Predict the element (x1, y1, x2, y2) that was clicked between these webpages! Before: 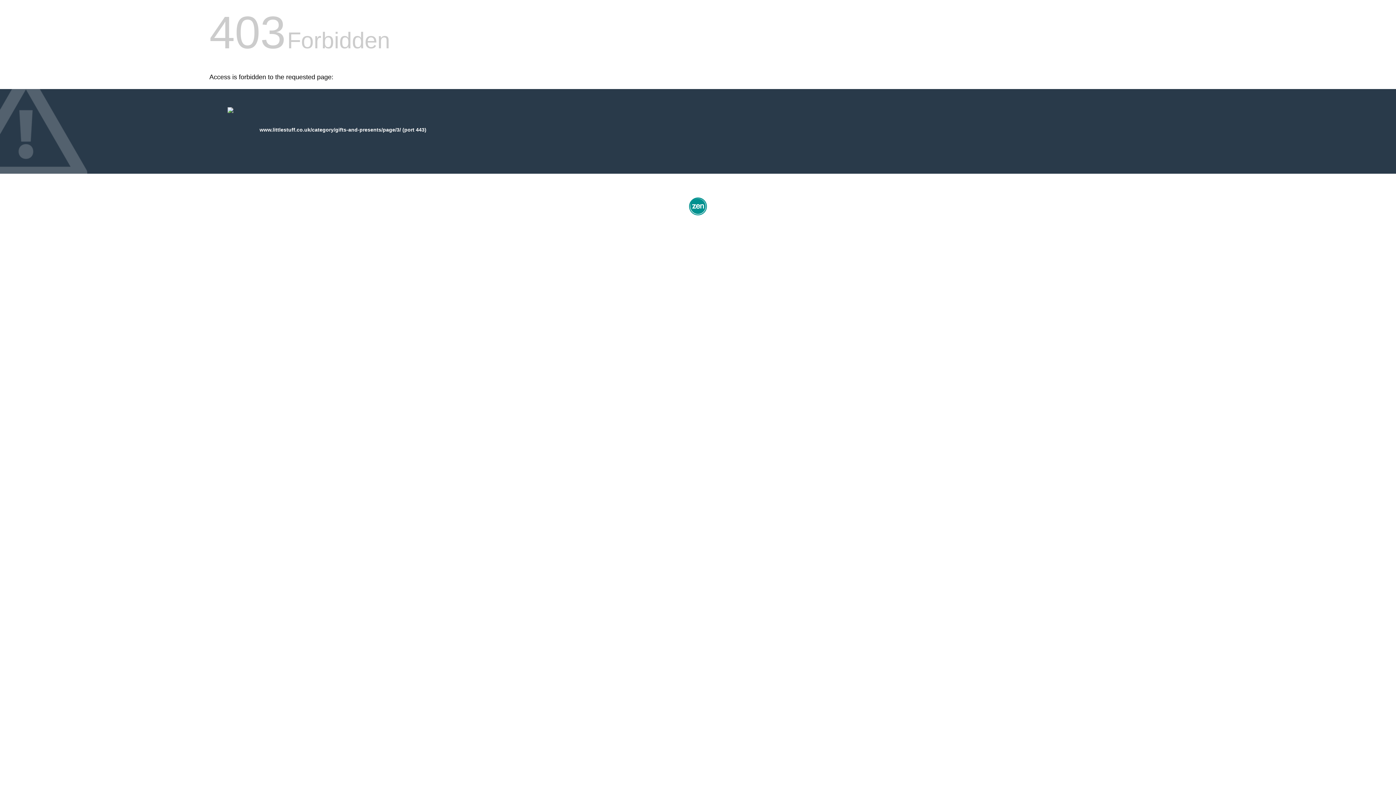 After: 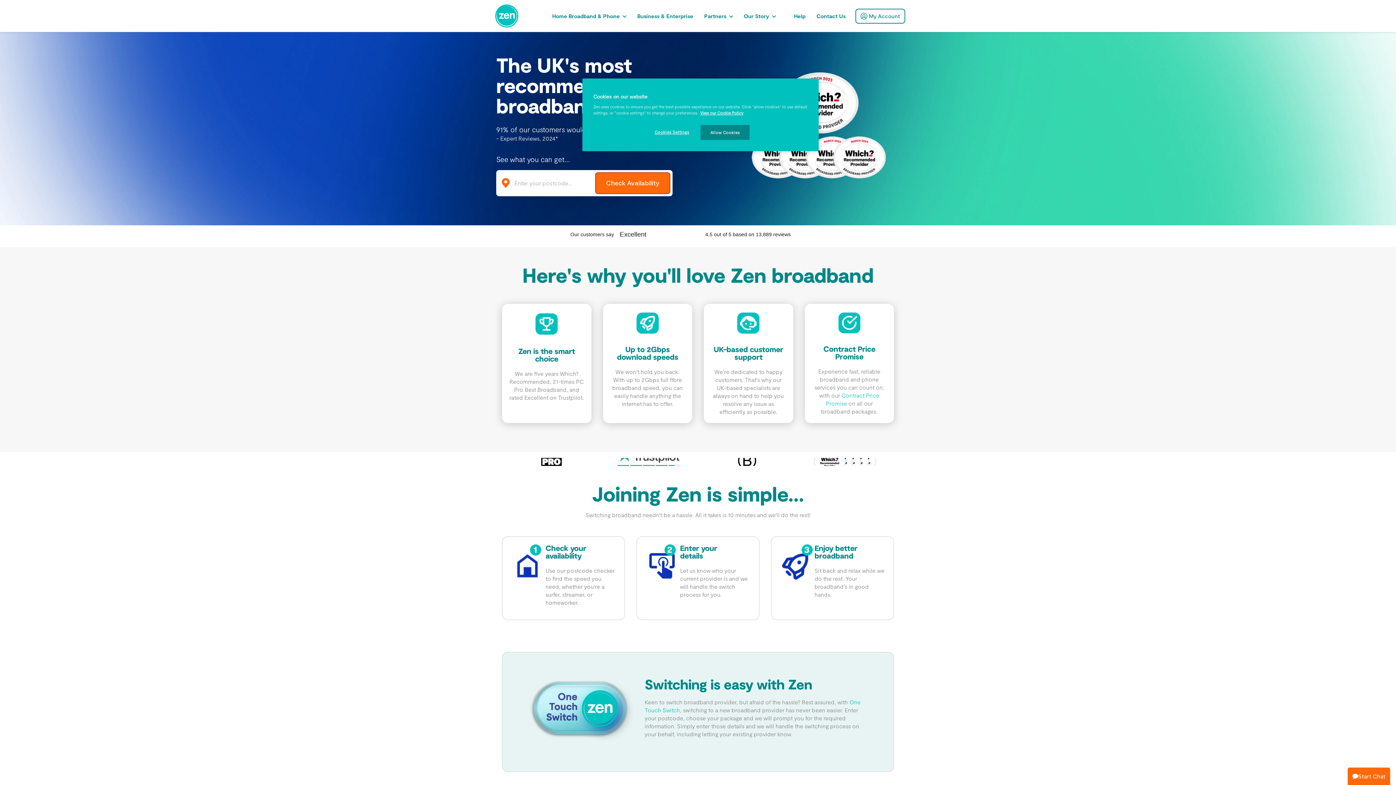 Action: bbox: (687, 212, 709, 218)